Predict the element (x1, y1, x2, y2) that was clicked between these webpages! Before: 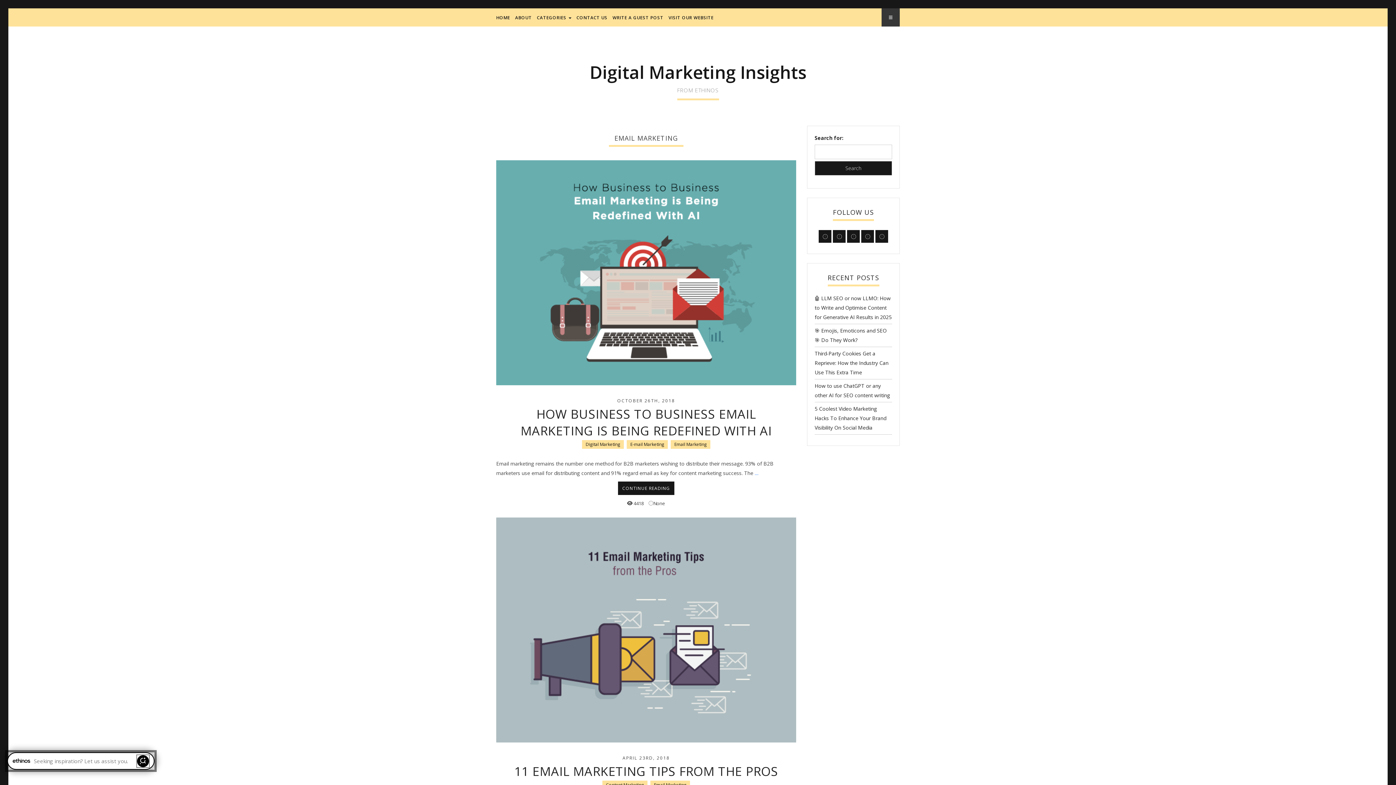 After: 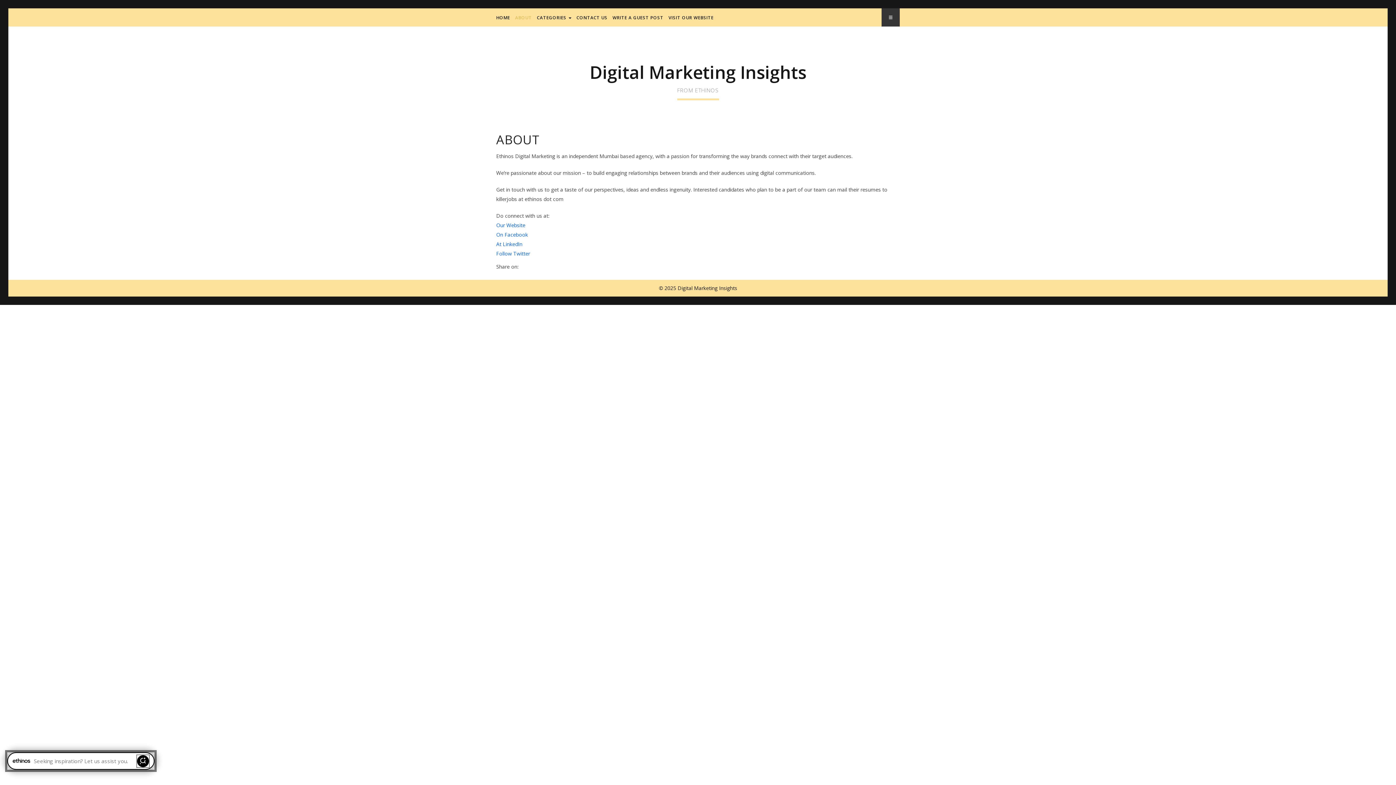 Action: bbox: (515, 9, 533, 26) label: ABOUT